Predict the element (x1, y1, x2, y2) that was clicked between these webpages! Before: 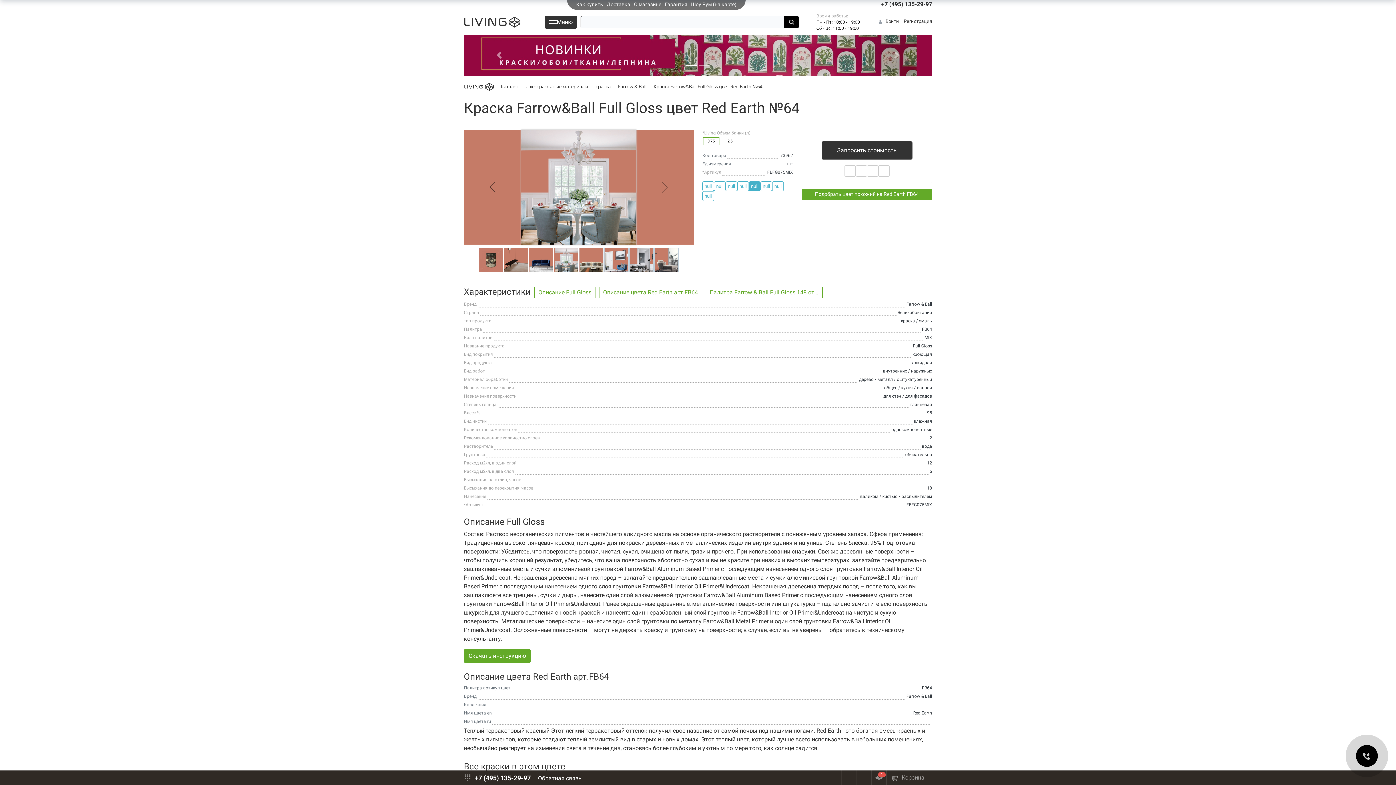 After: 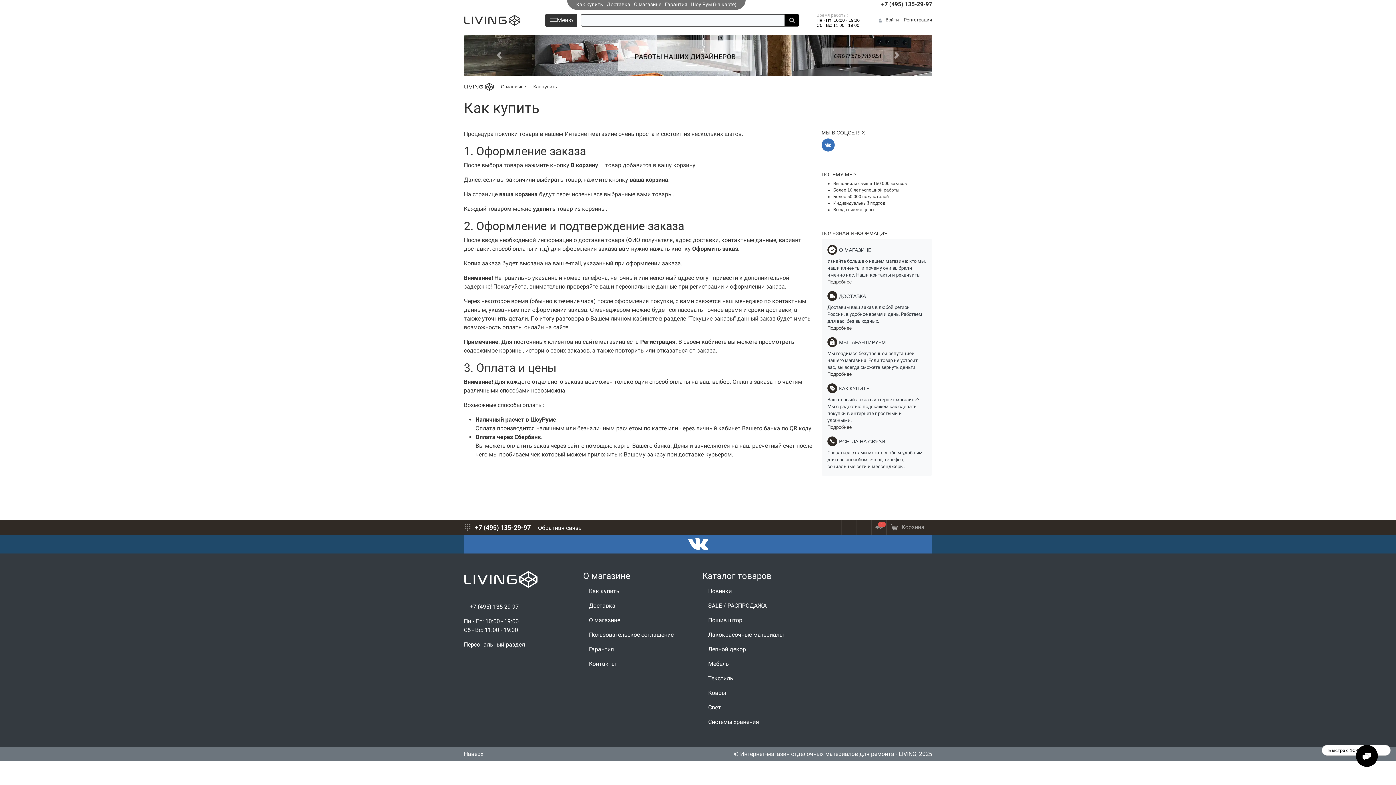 Action: bbox: (576, 0, 604, 9) label: Как купить